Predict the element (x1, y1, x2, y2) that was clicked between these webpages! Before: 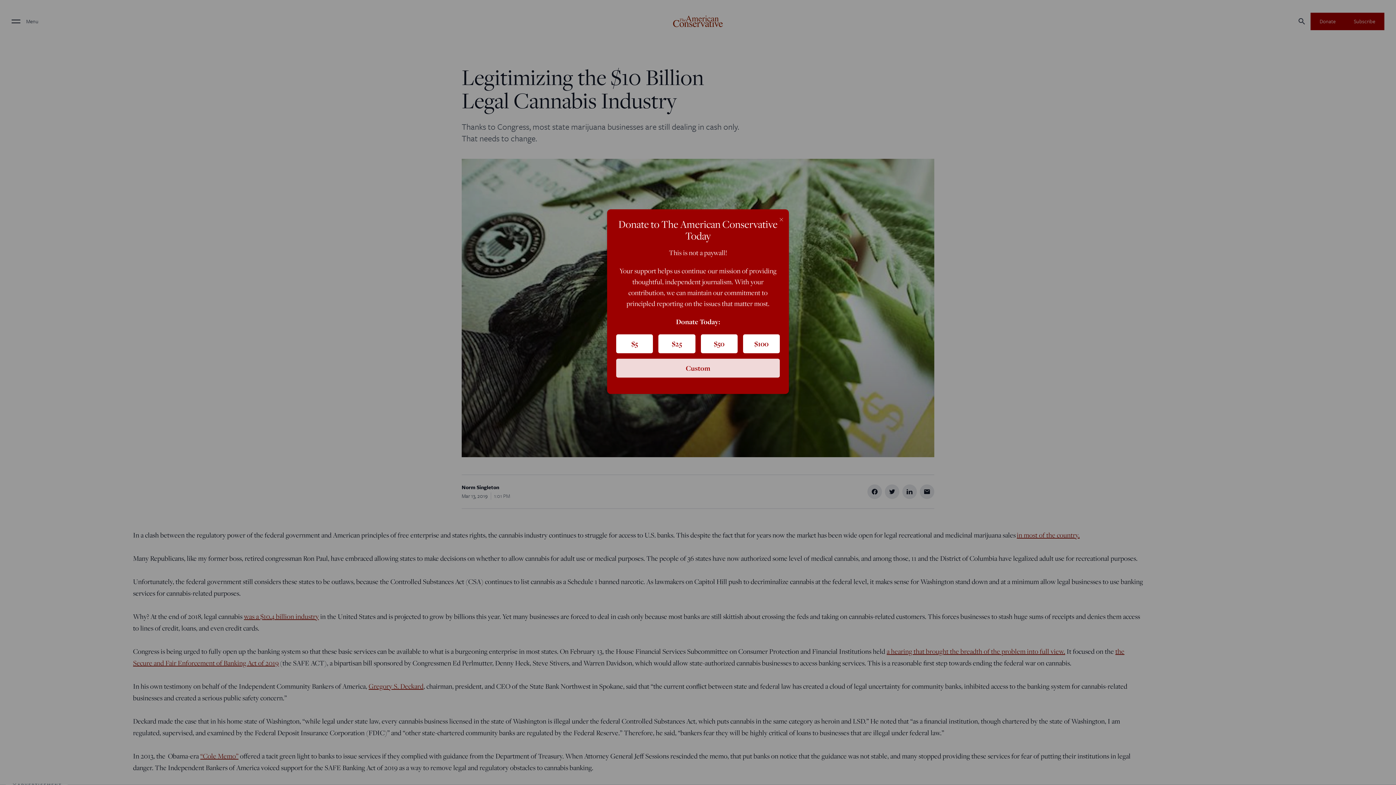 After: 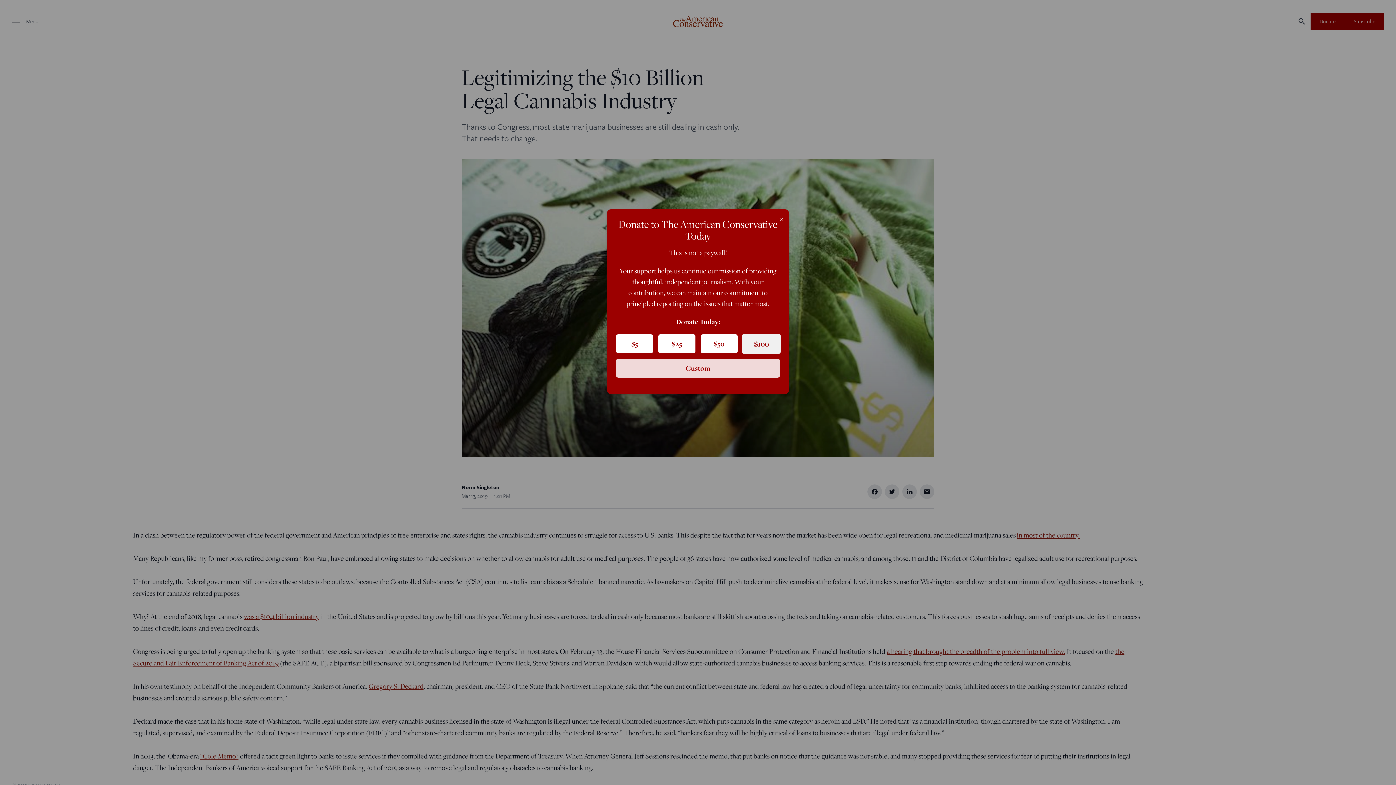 Action: bbox: (743, 334, 780, 353) label: $100